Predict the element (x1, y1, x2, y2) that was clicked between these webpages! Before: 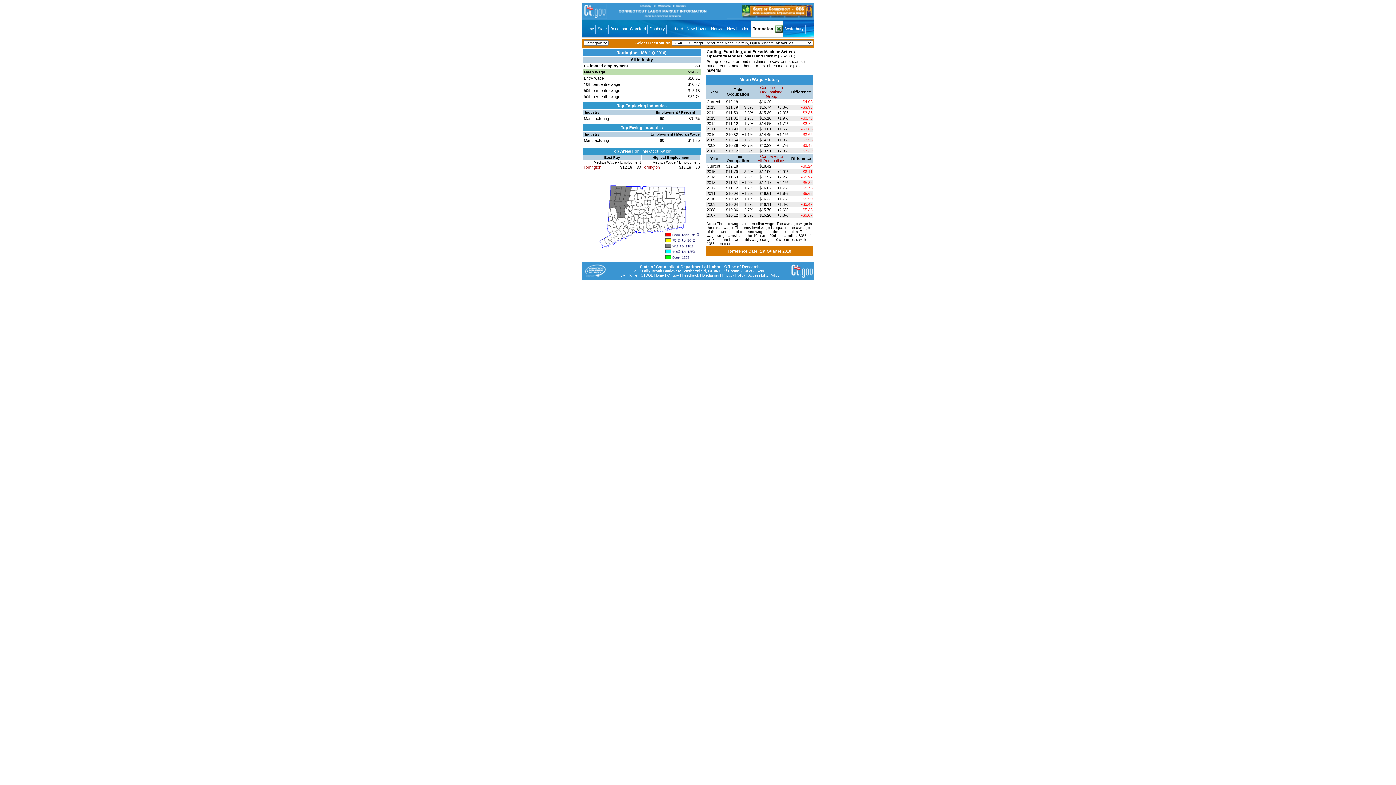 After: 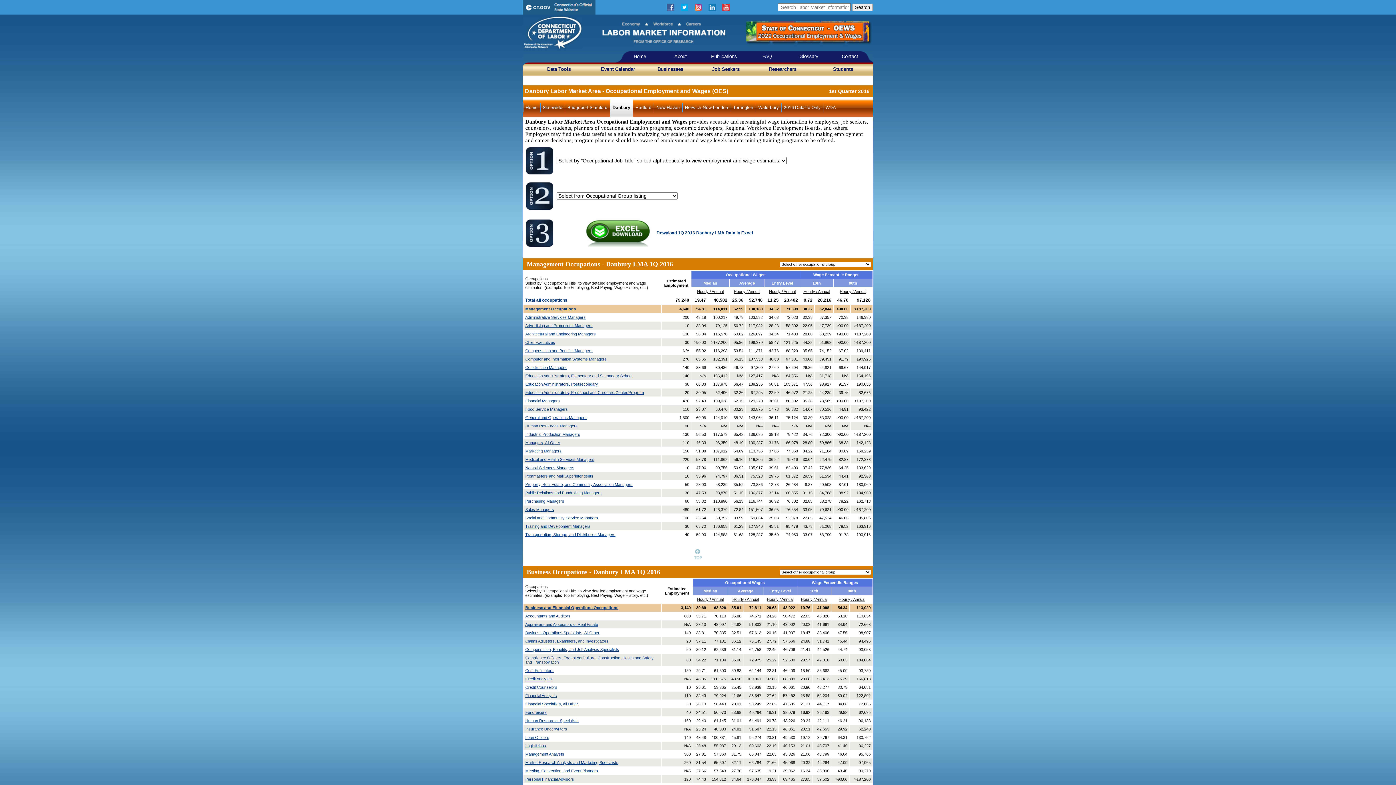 Action: bbox: (648, 20, 666, 38) label: Danbury